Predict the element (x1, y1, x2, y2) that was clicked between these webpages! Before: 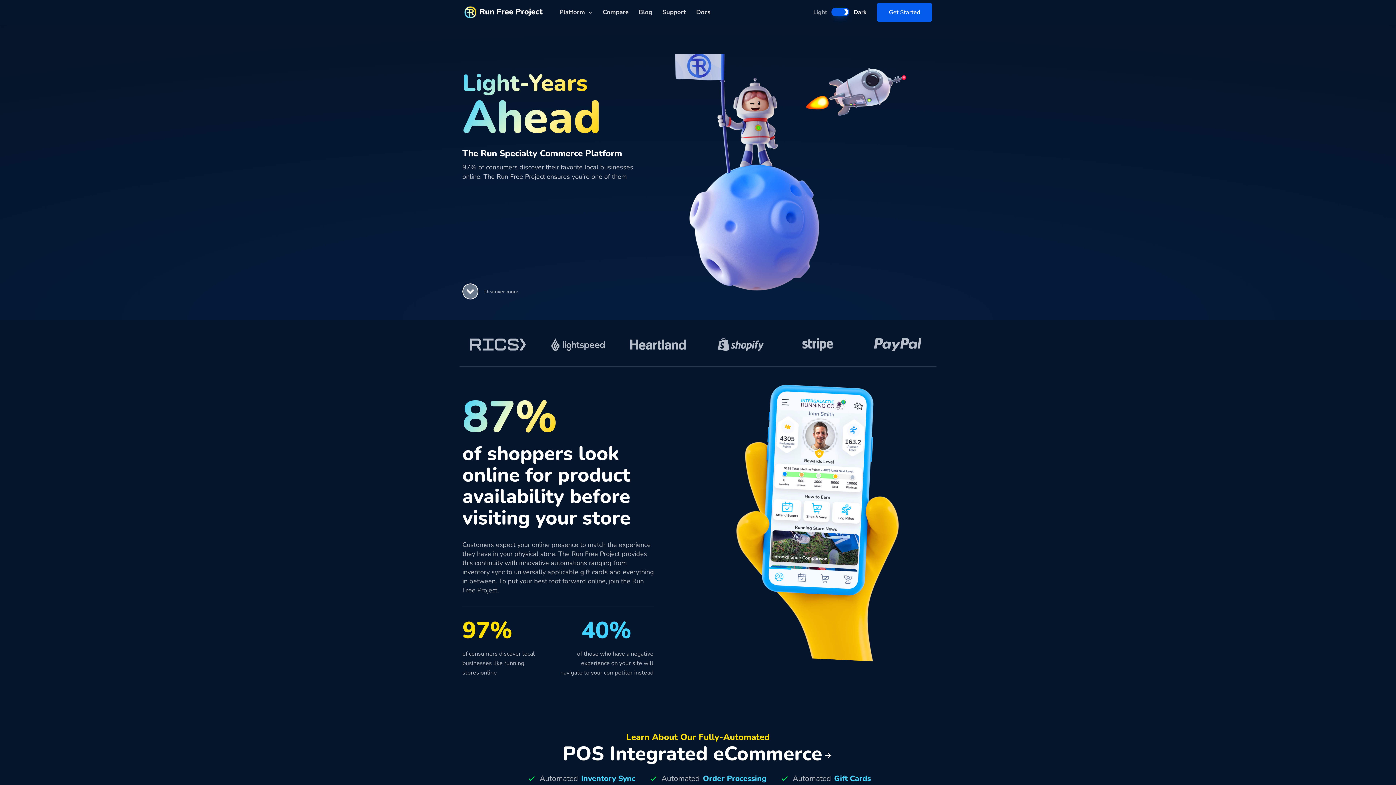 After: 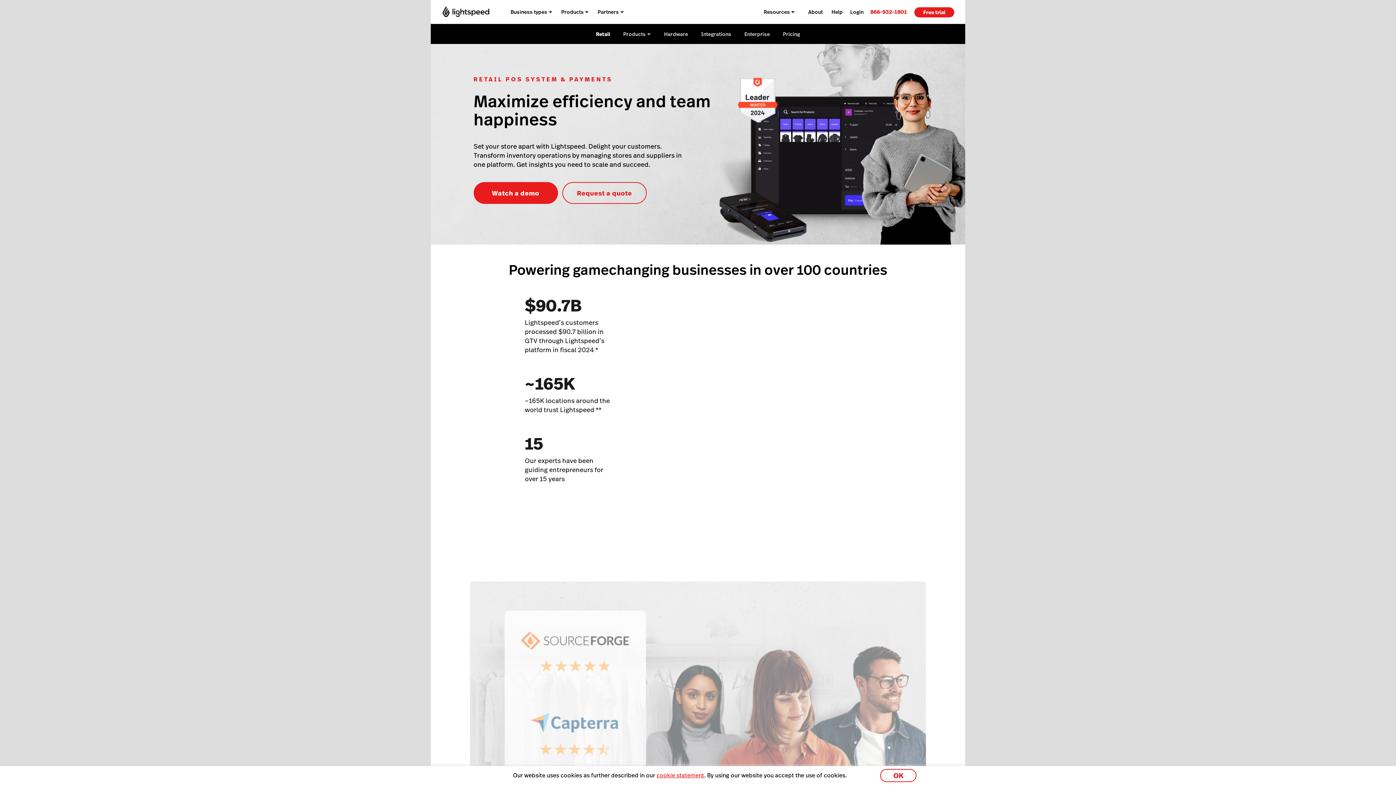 Action: bbox: (539, 326, 616, 362)